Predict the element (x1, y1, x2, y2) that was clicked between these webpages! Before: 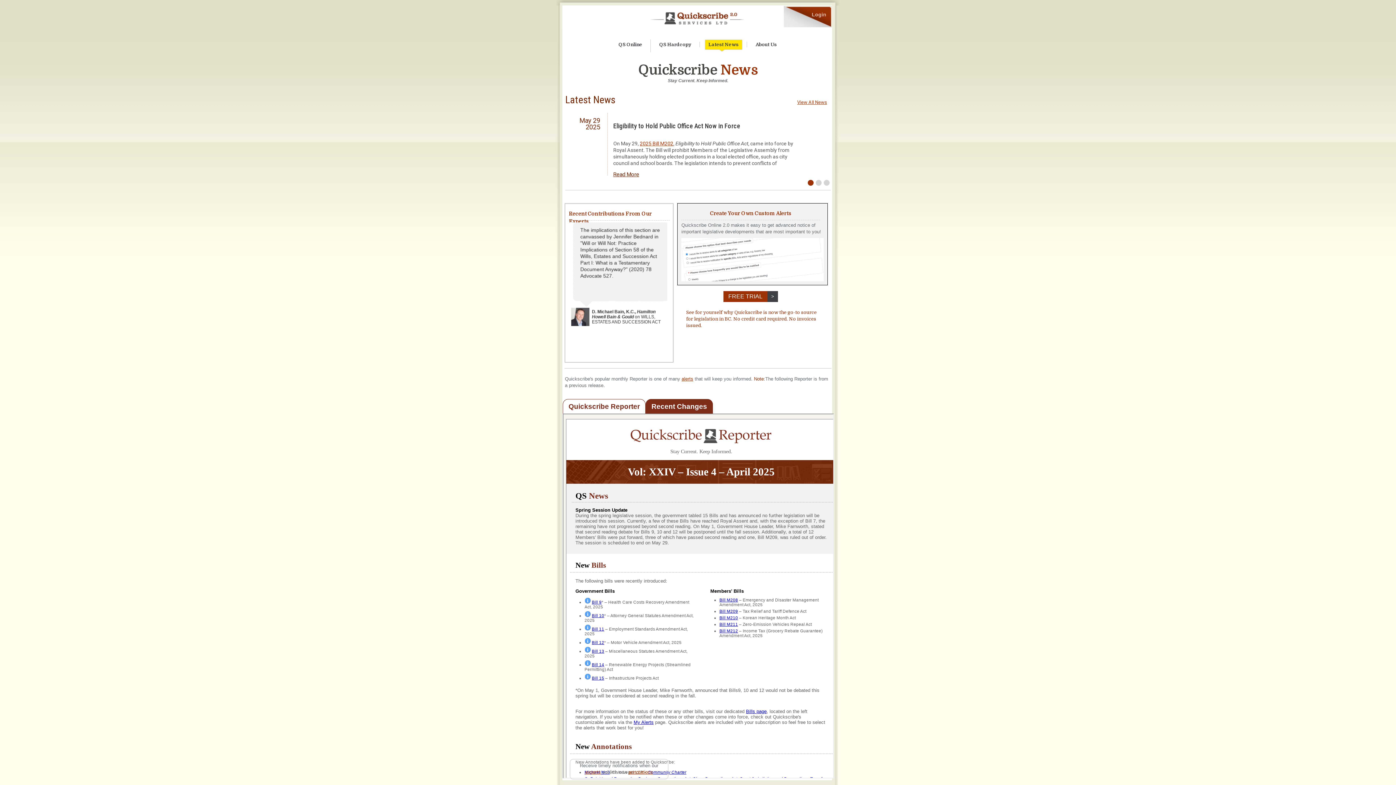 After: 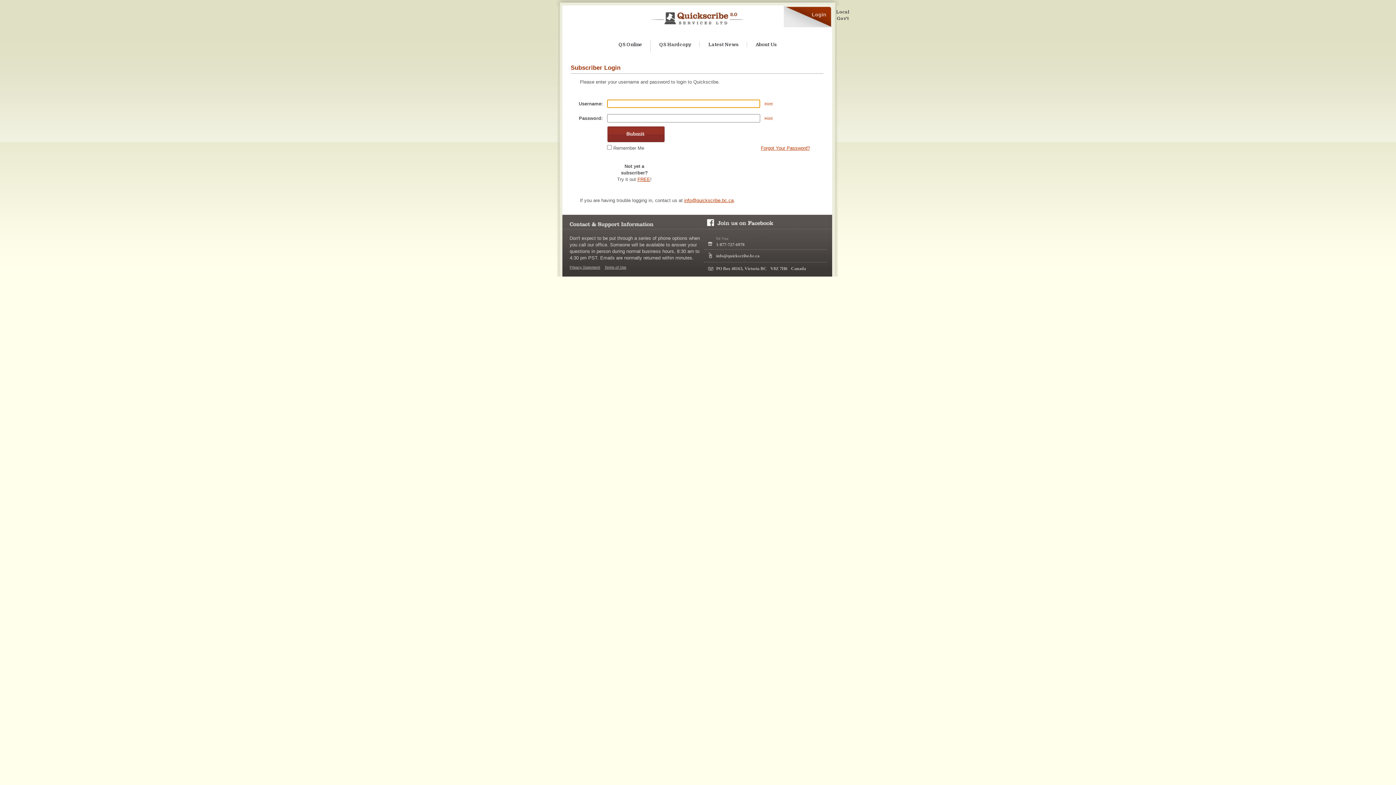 Action: label: Login bbox: (812, 11, 826, 17)